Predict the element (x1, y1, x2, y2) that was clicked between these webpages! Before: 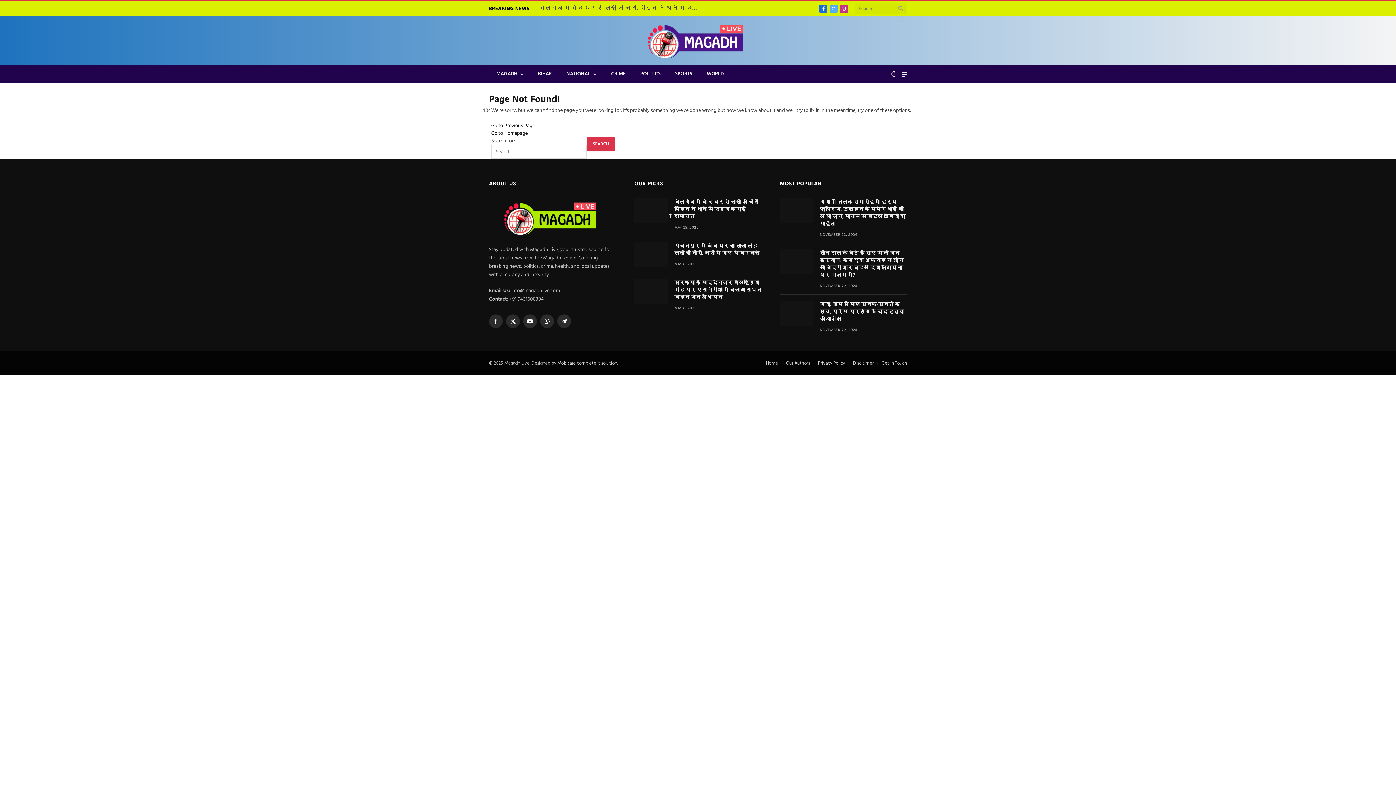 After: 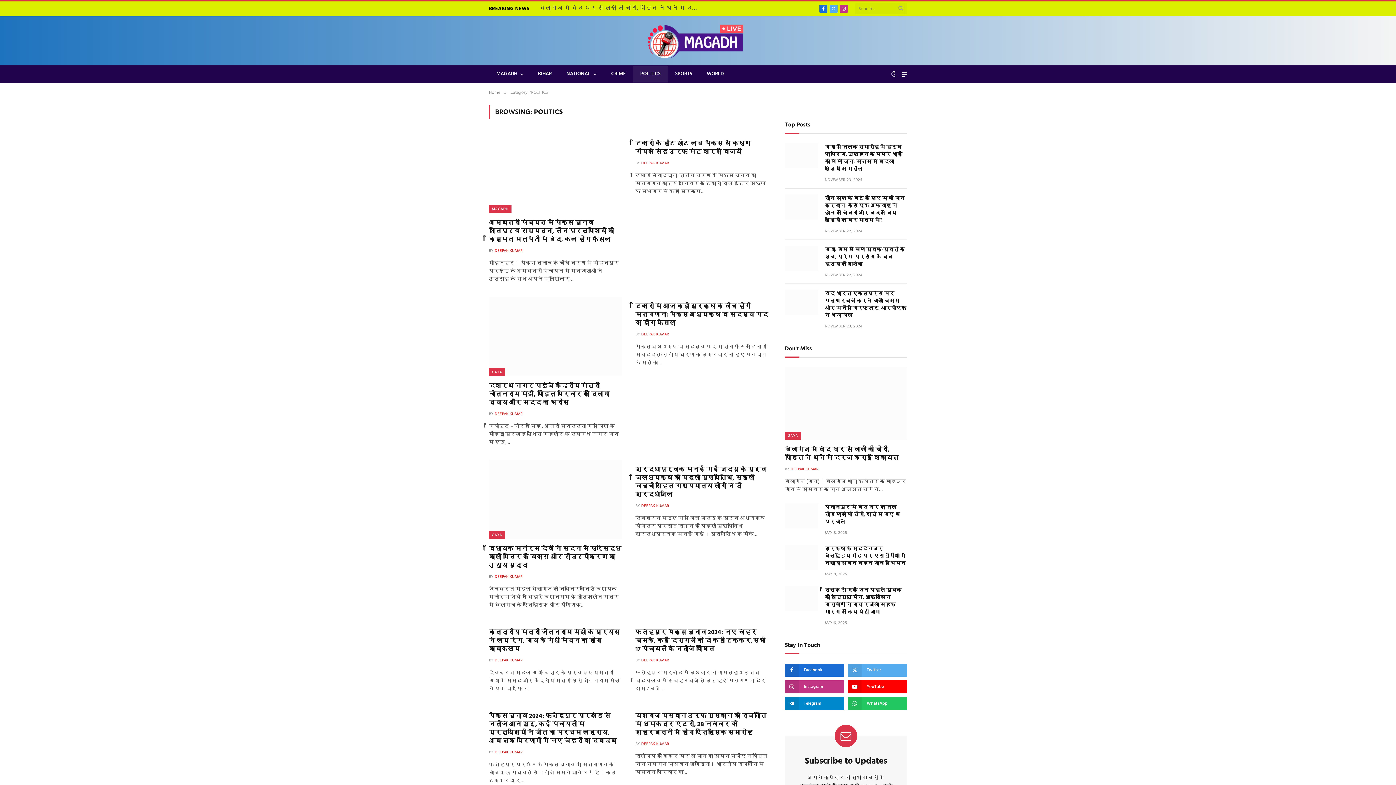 Action: label: POLITICS bbox: (633, 65, 668, 82)